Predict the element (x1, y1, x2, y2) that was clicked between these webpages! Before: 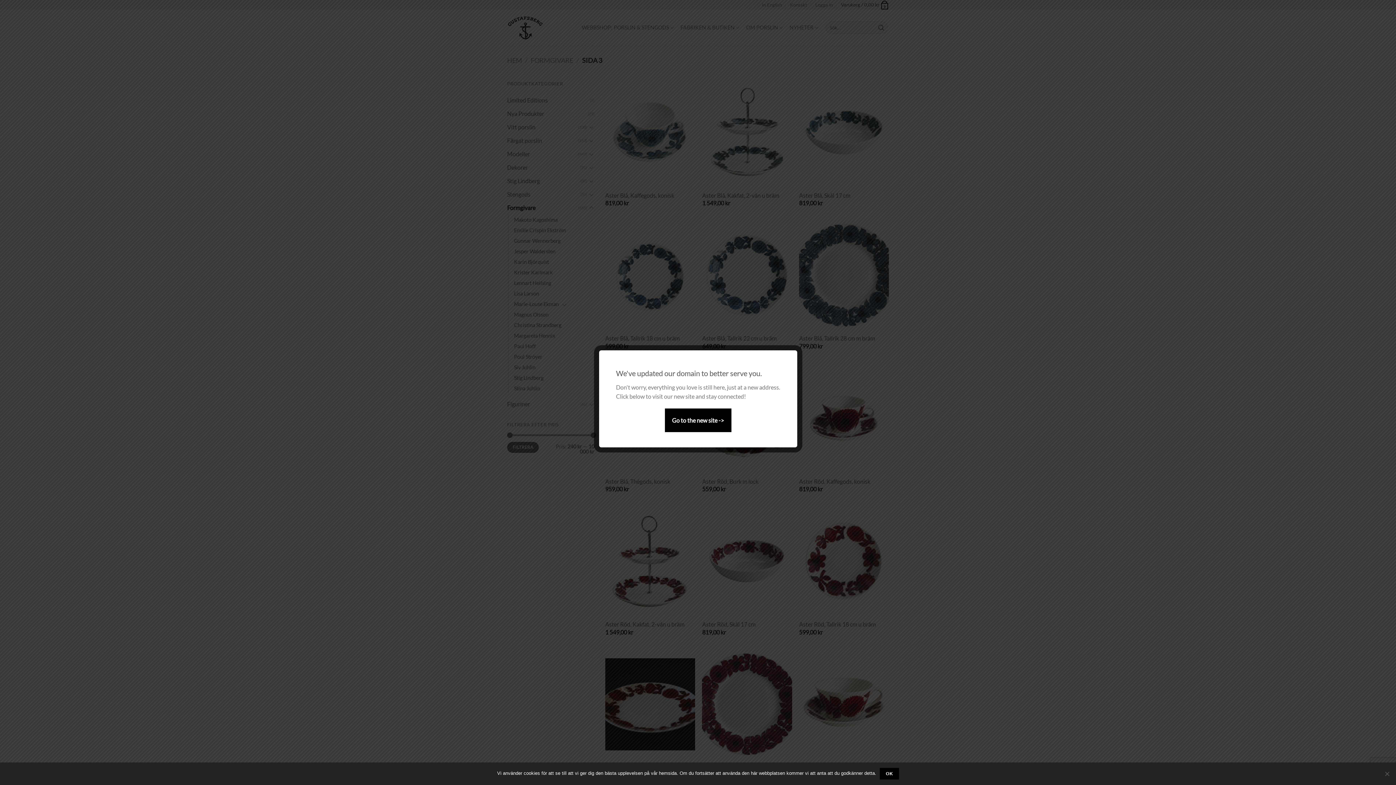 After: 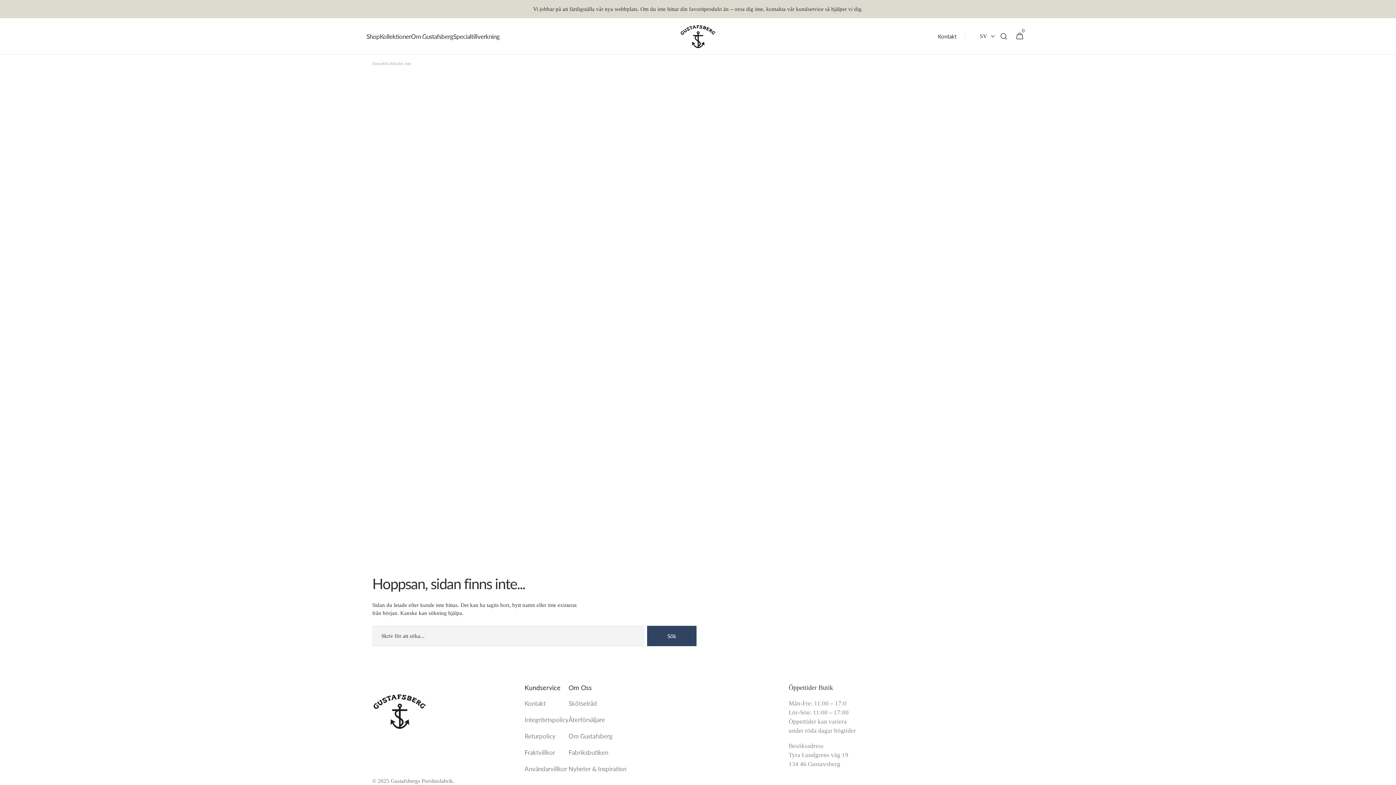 Action: label: Go to the new site -> bbox: (664, 408, 731, 432)